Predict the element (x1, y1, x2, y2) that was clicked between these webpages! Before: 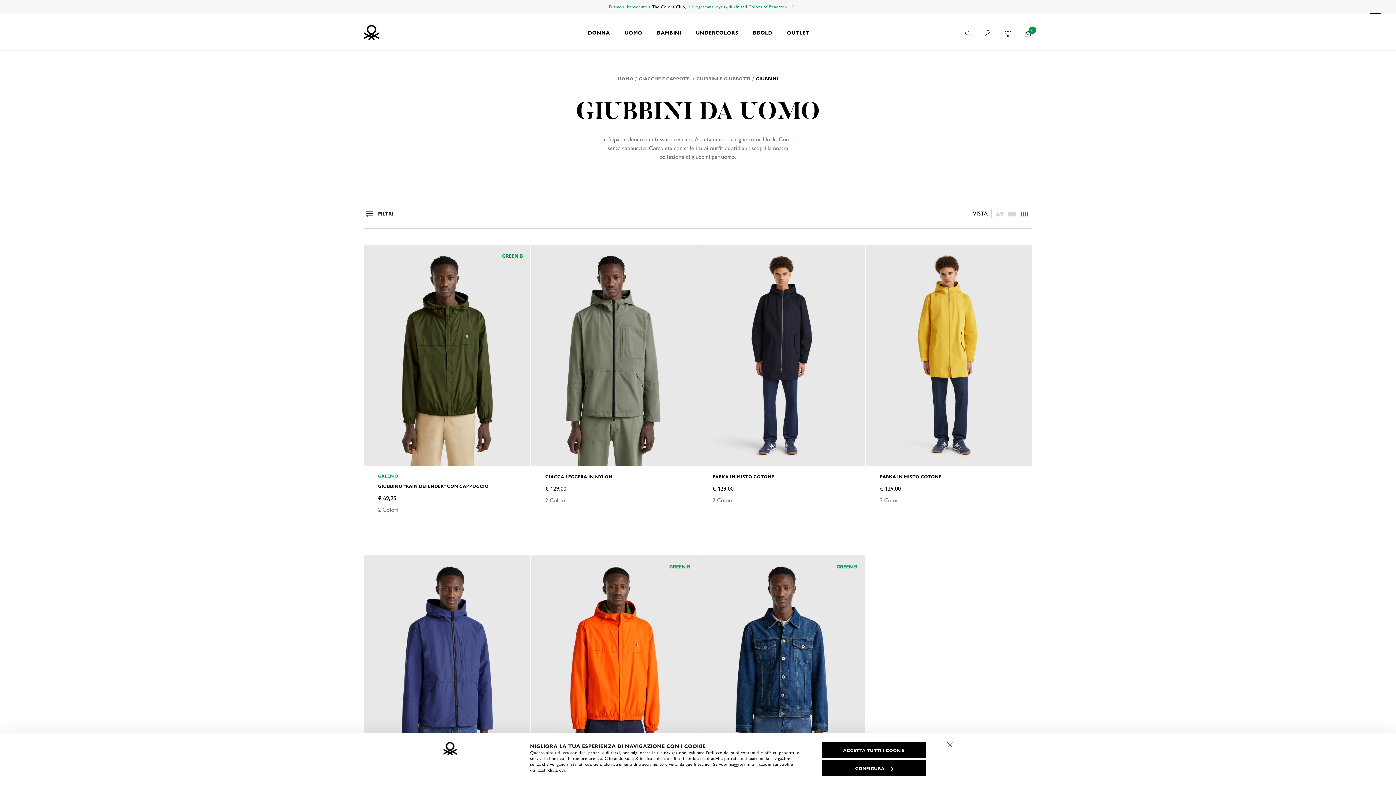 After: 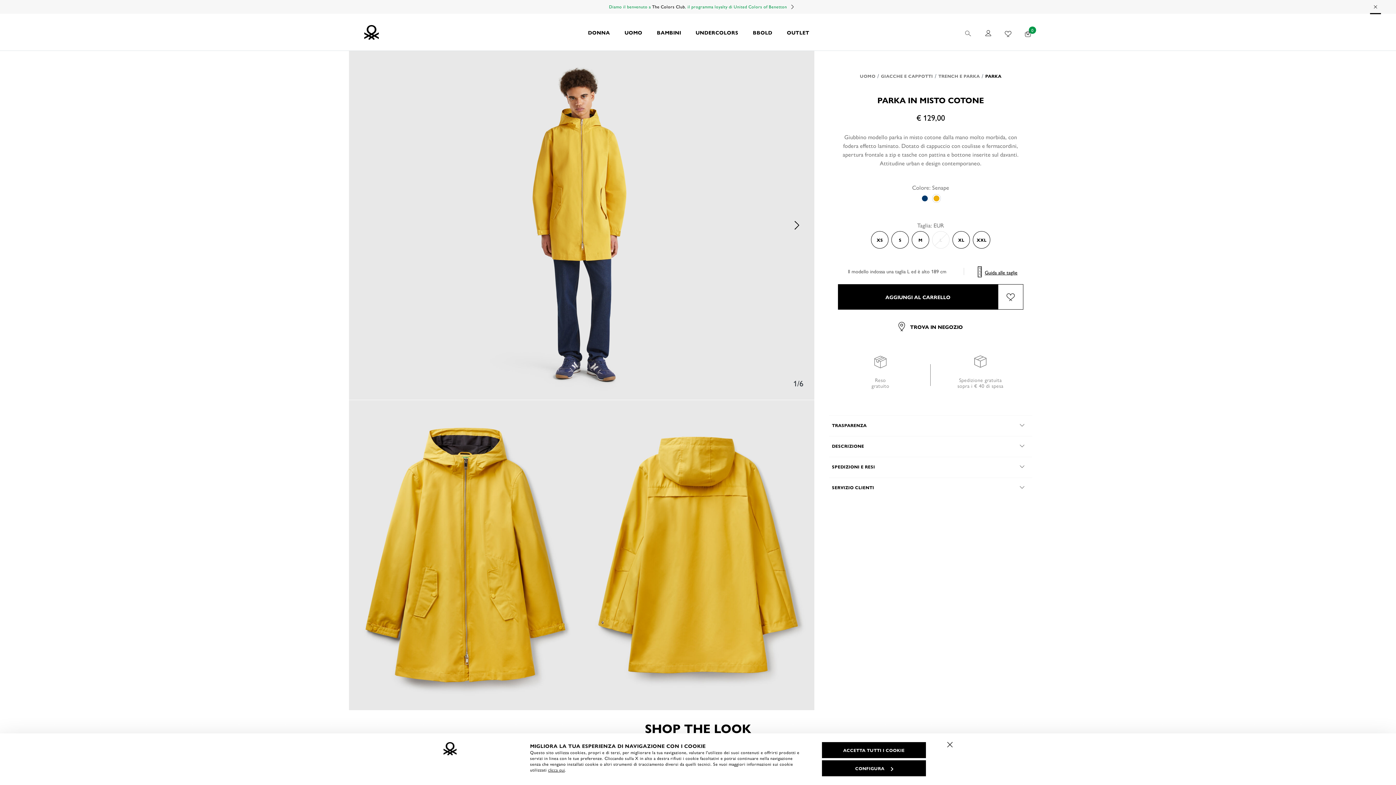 Action: bbox: (865, 244, 1032, 466)